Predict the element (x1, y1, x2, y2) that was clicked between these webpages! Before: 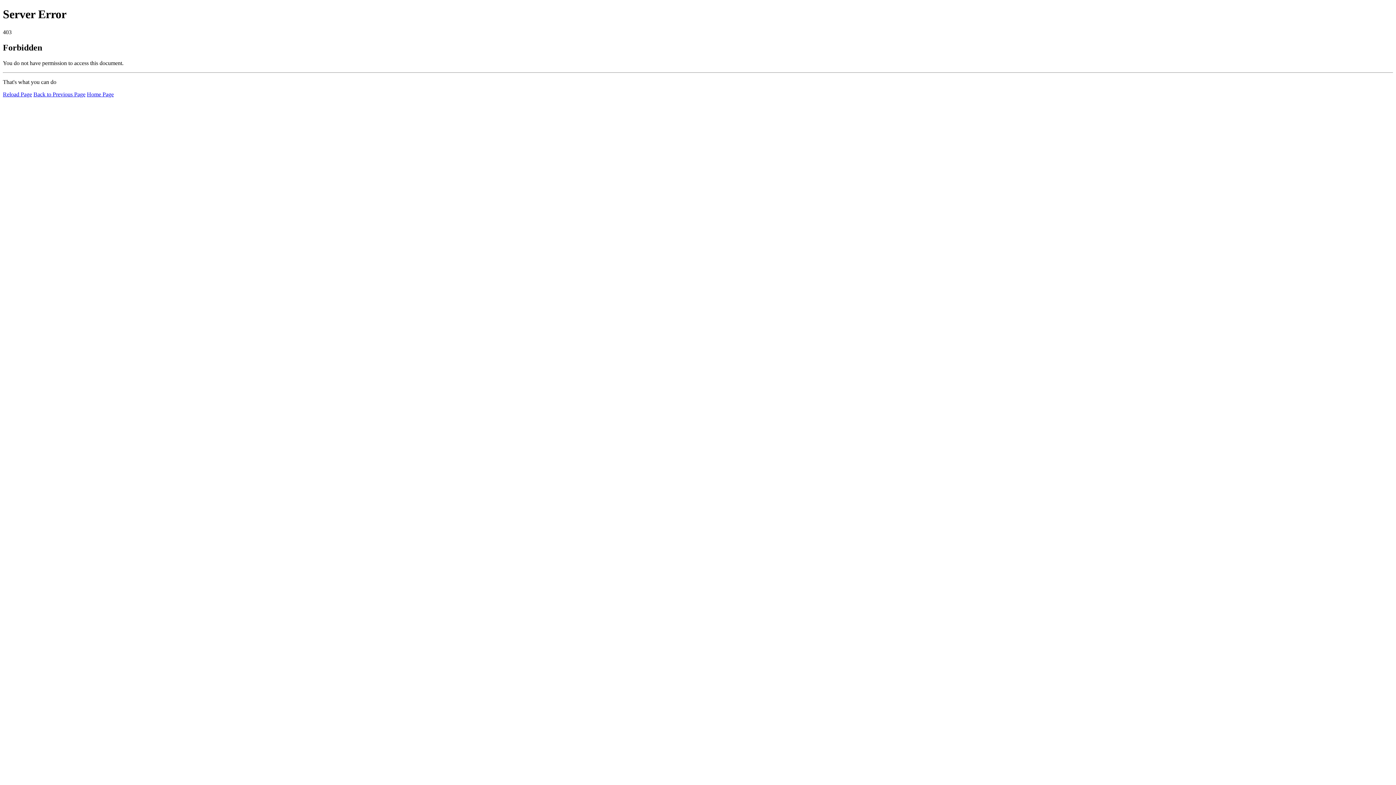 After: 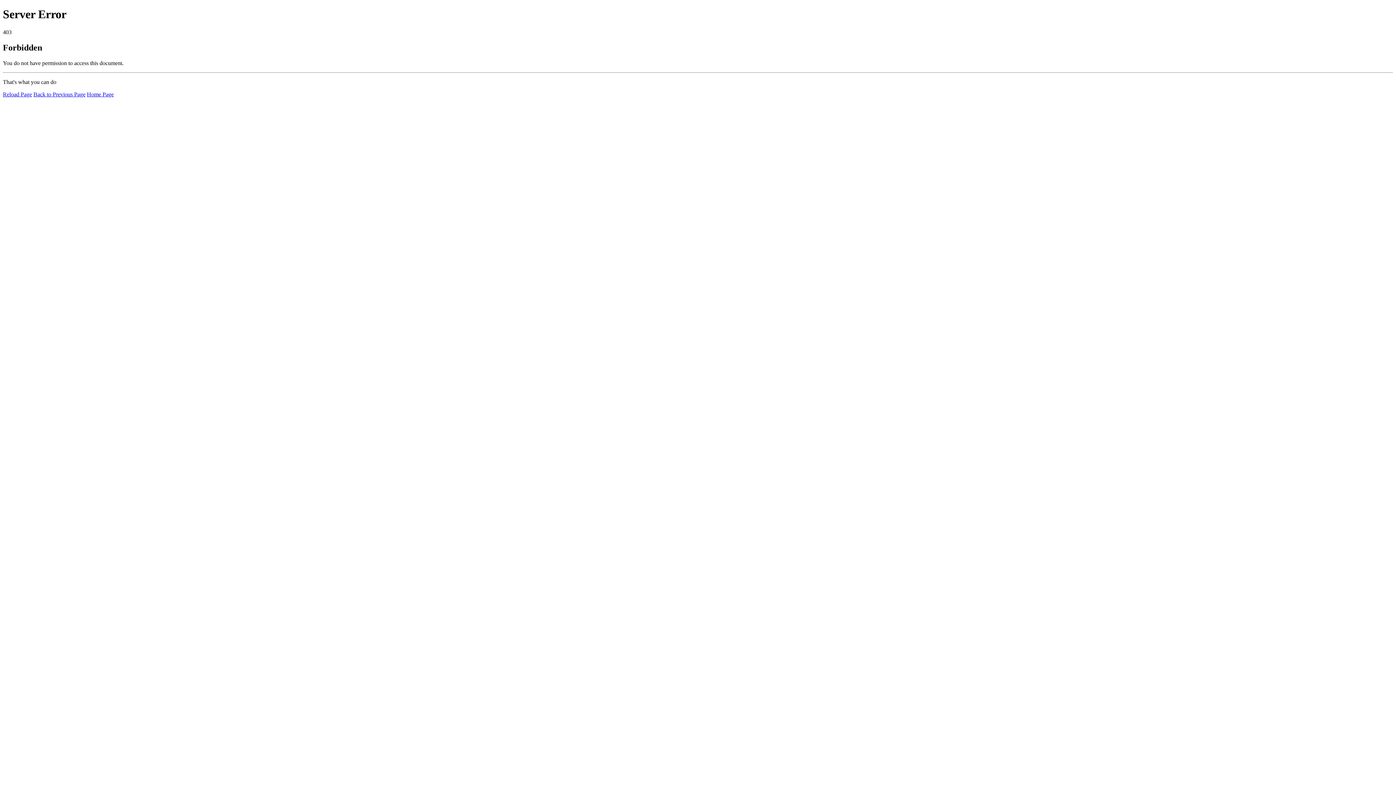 Action: bbox: (86, 91, 113, 97) label: Home Page